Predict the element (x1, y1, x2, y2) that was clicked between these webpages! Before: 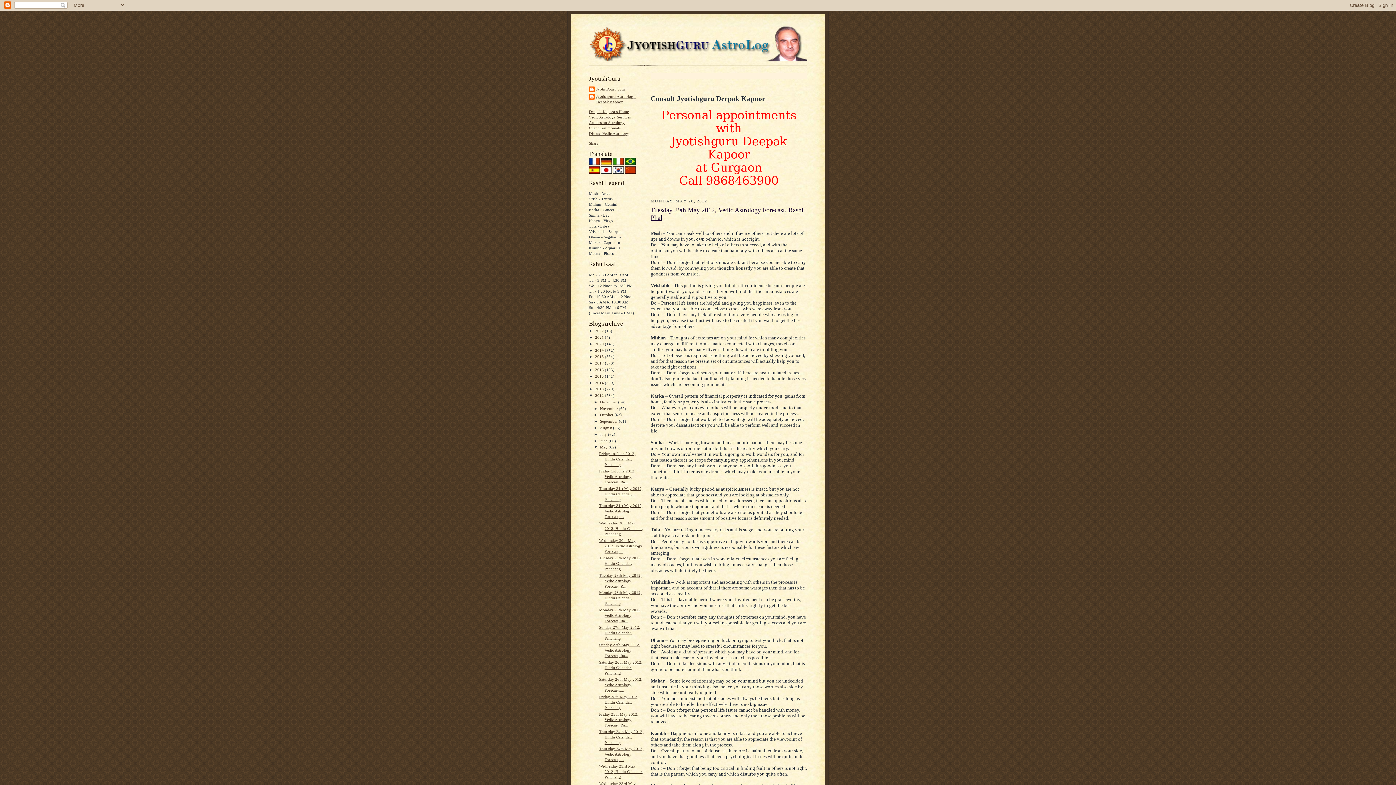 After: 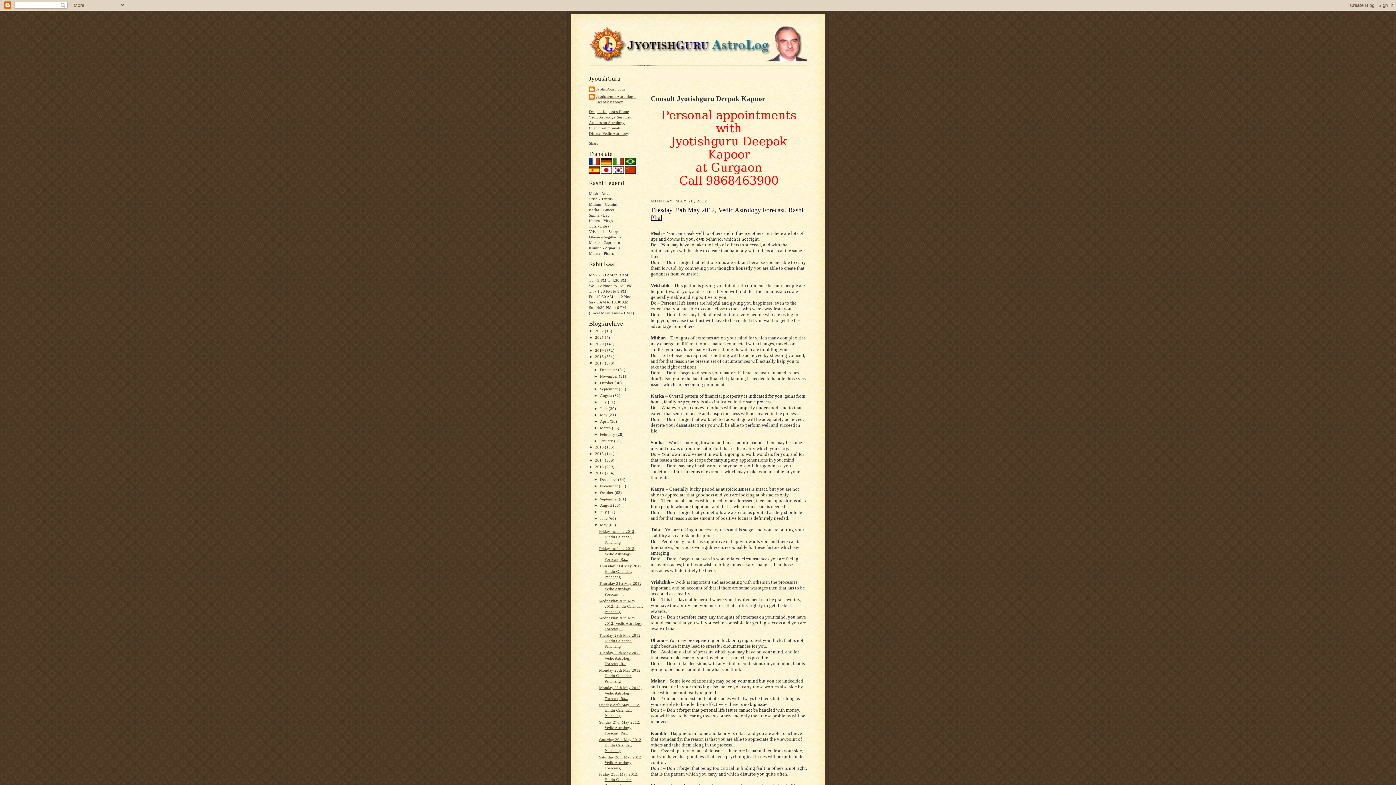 Action: bbox: (589, 361, 595, 365) label: ►  